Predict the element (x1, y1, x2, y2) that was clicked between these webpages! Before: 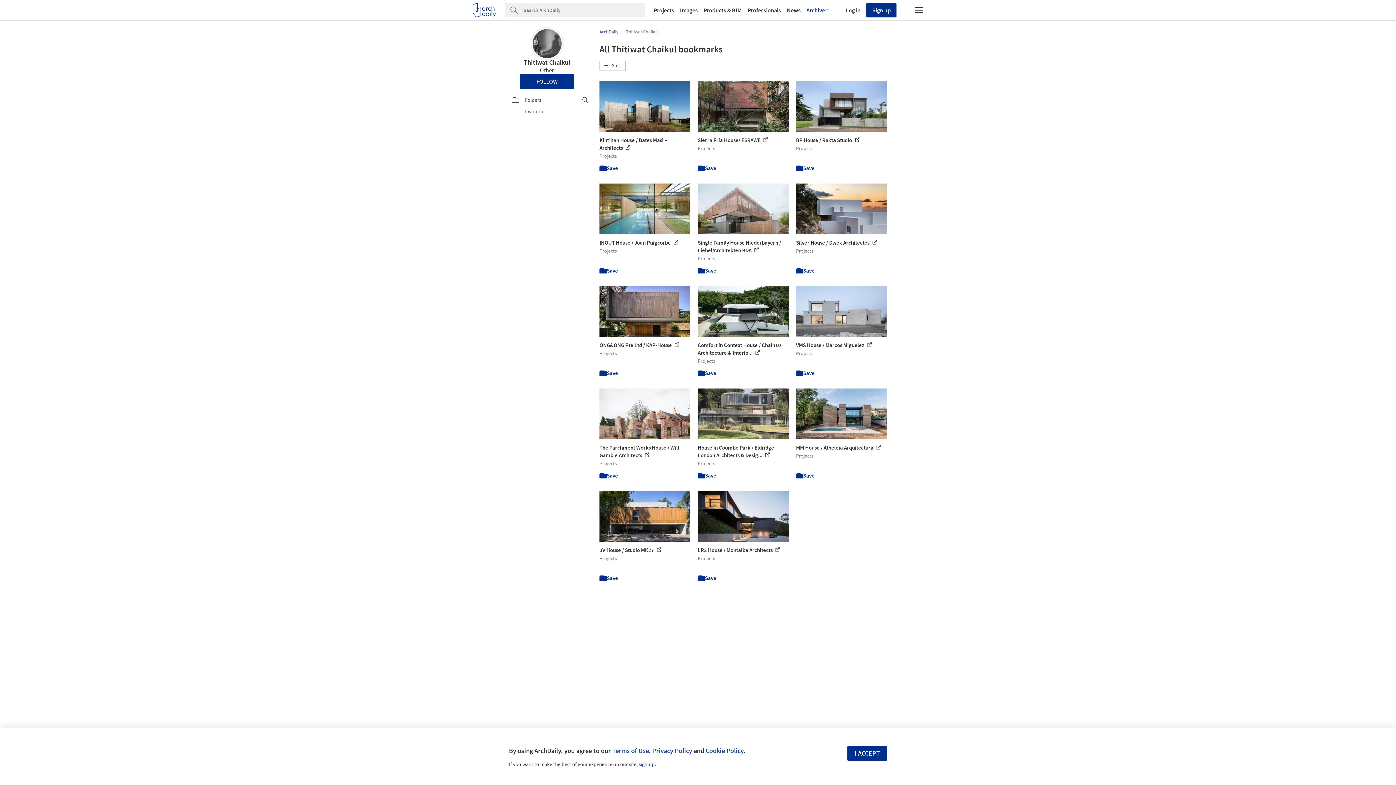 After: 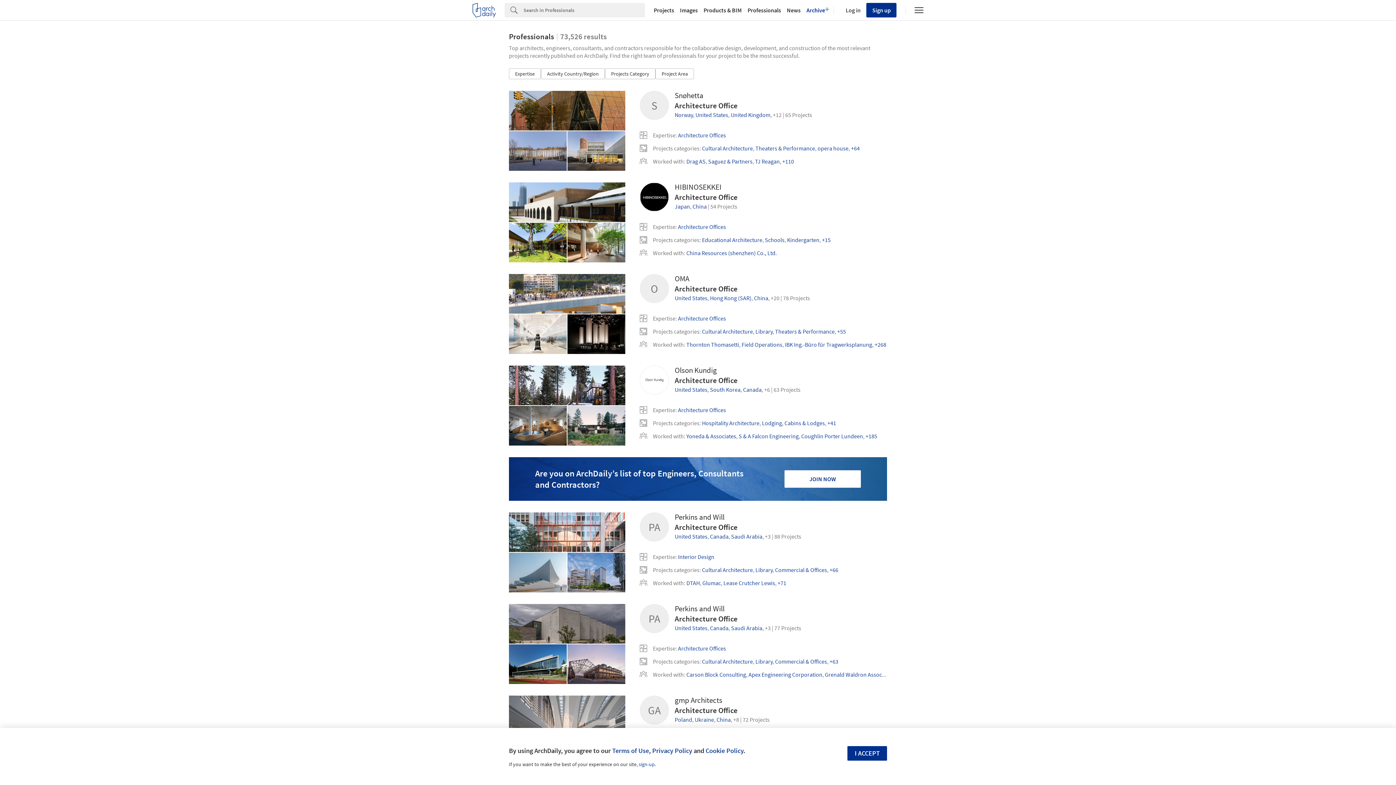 Action: label: Professionals bbox: (744, 7, 784, 13)